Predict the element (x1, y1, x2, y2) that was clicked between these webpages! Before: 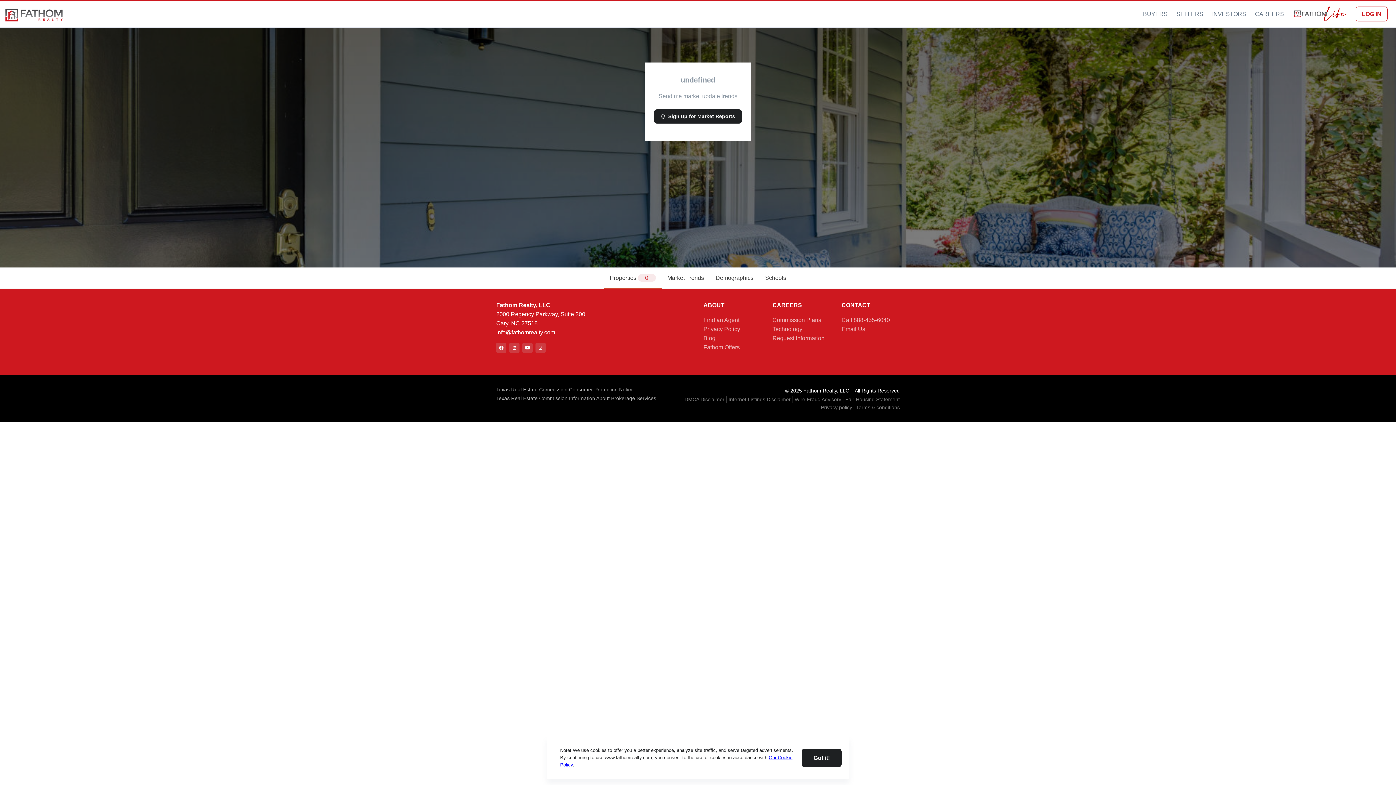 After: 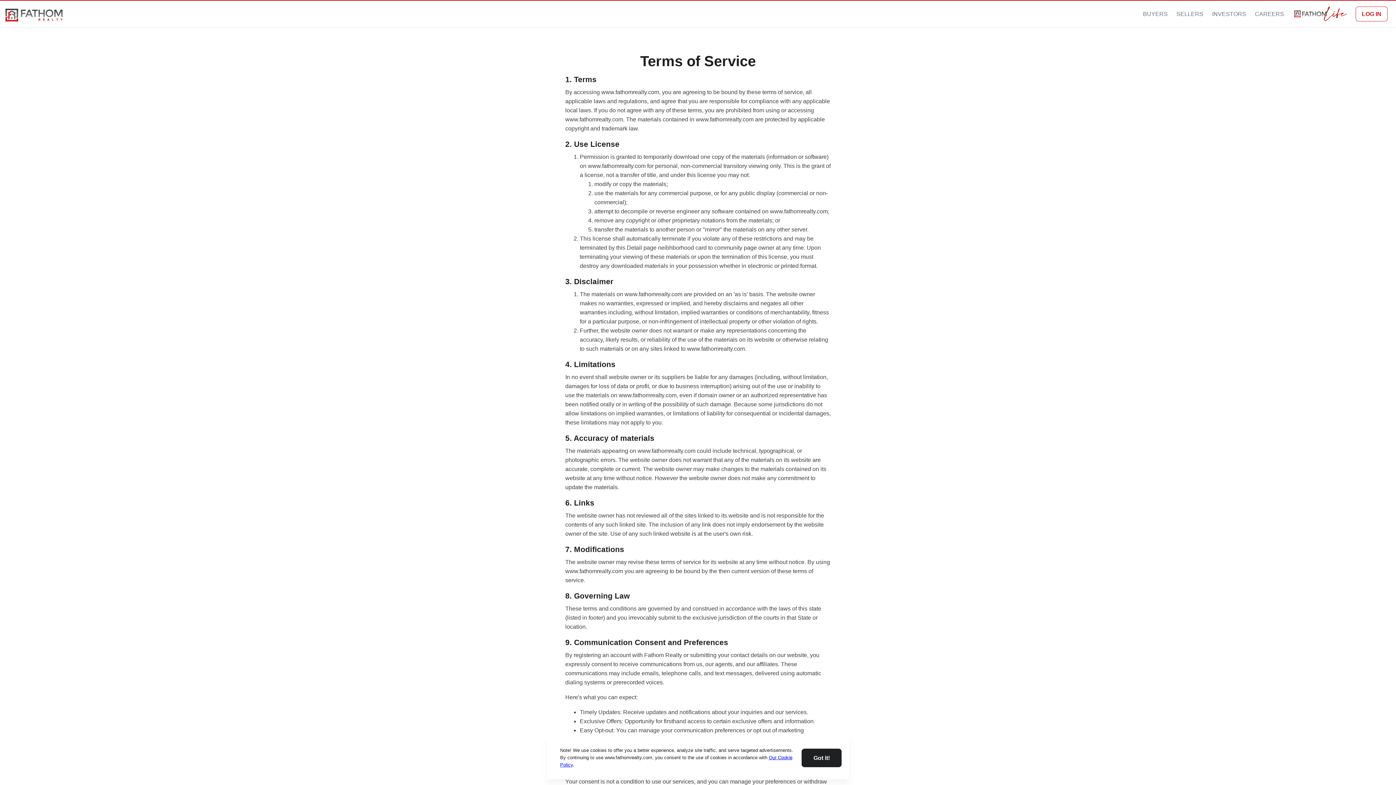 Action: label: Terms & conditions bbox: (854, 404, 900, 410)